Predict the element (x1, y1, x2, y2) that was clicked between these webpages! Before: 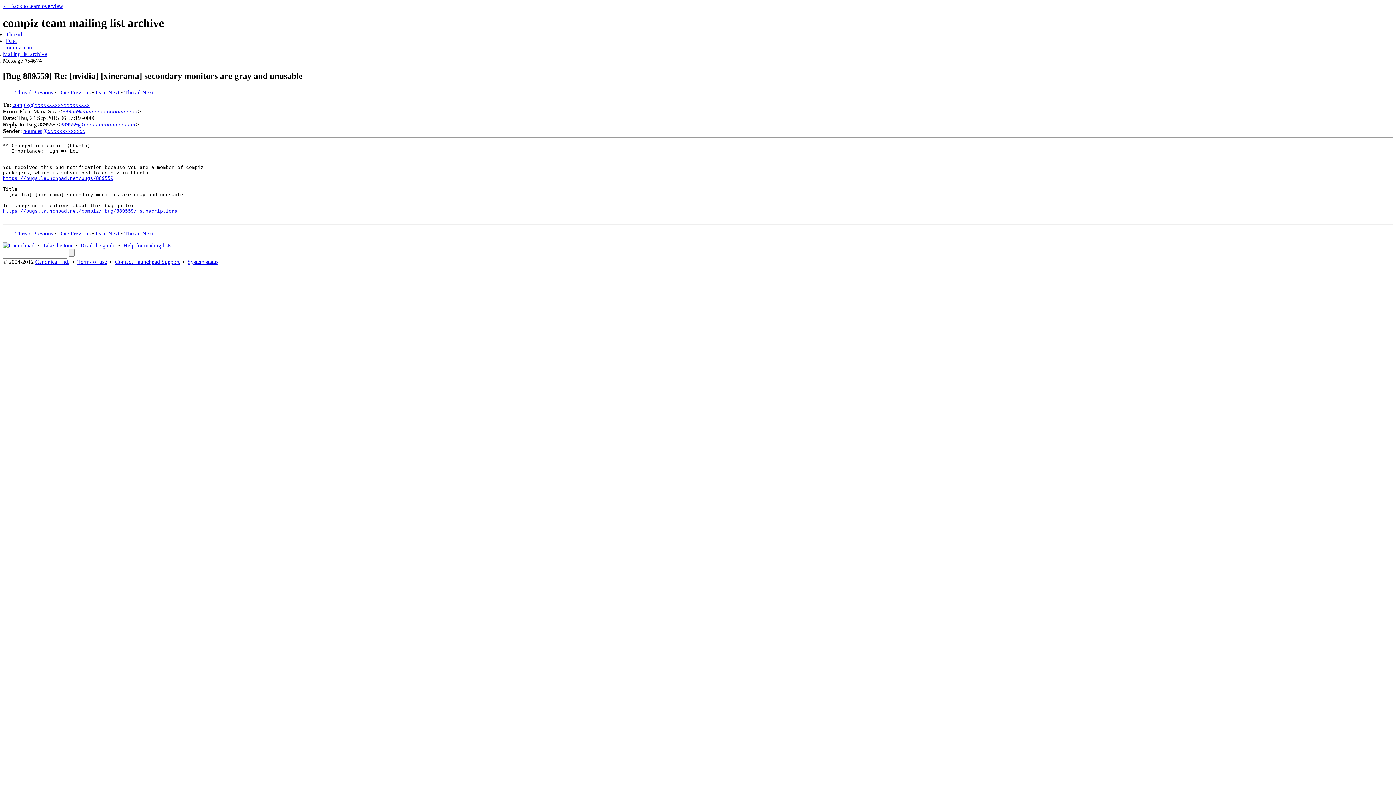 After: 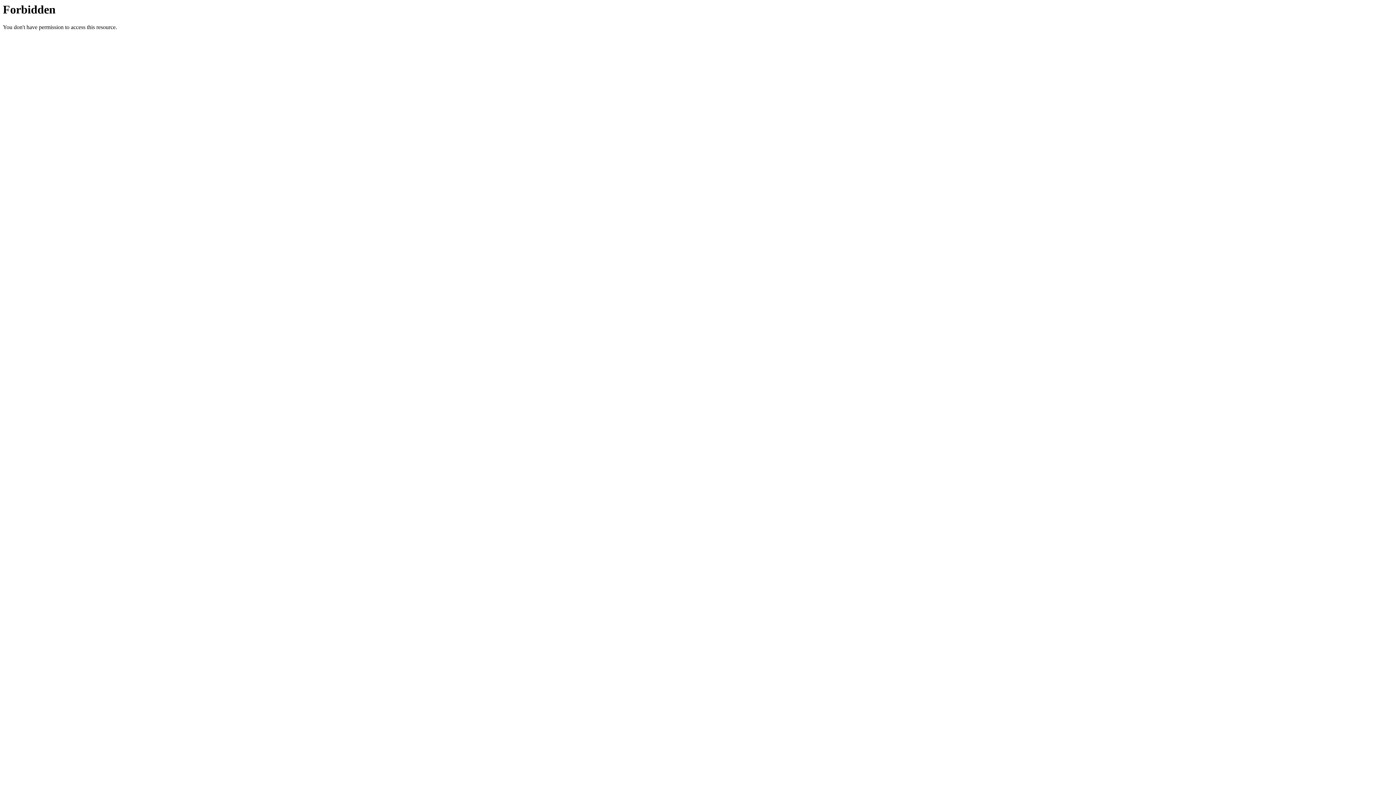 Action: label: Take the tour bbox: (42, 242, 72, 248)